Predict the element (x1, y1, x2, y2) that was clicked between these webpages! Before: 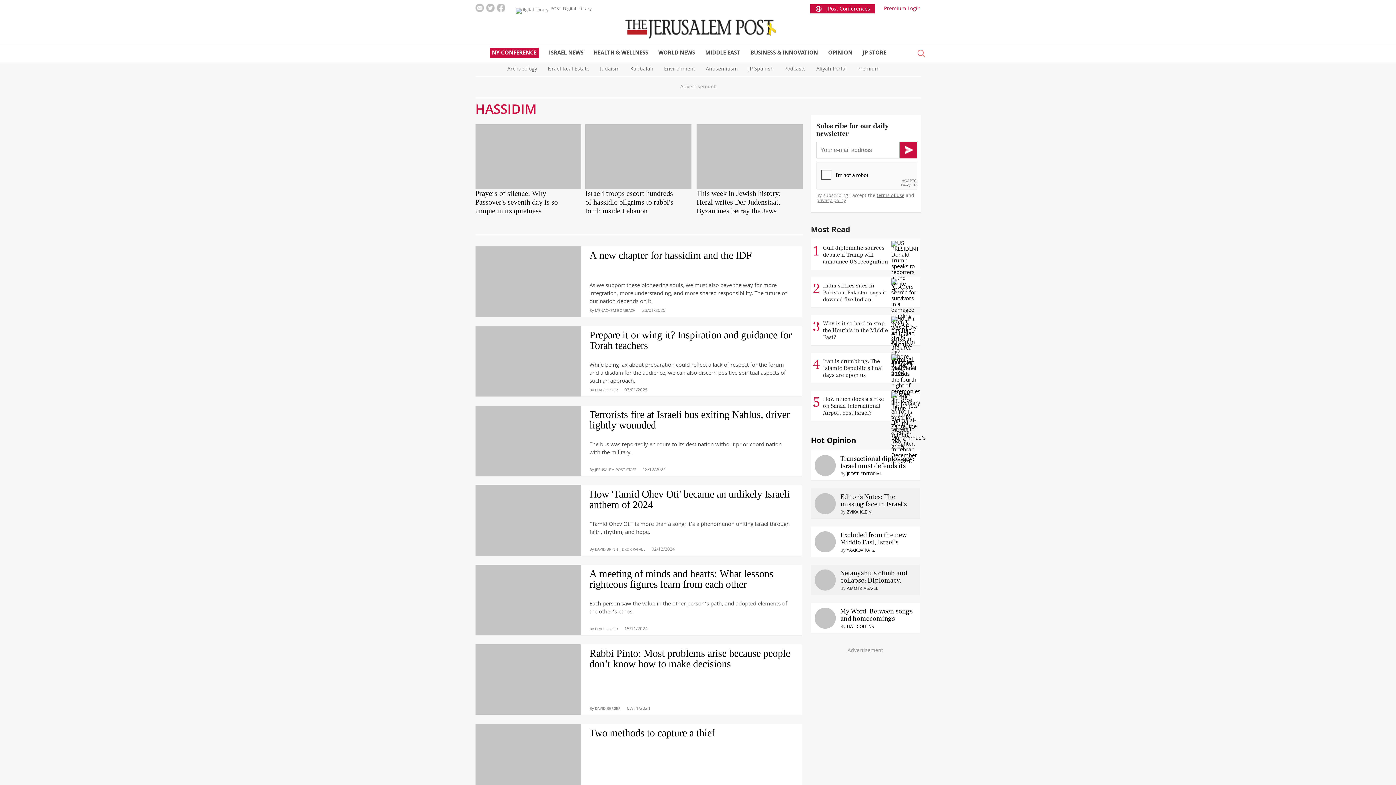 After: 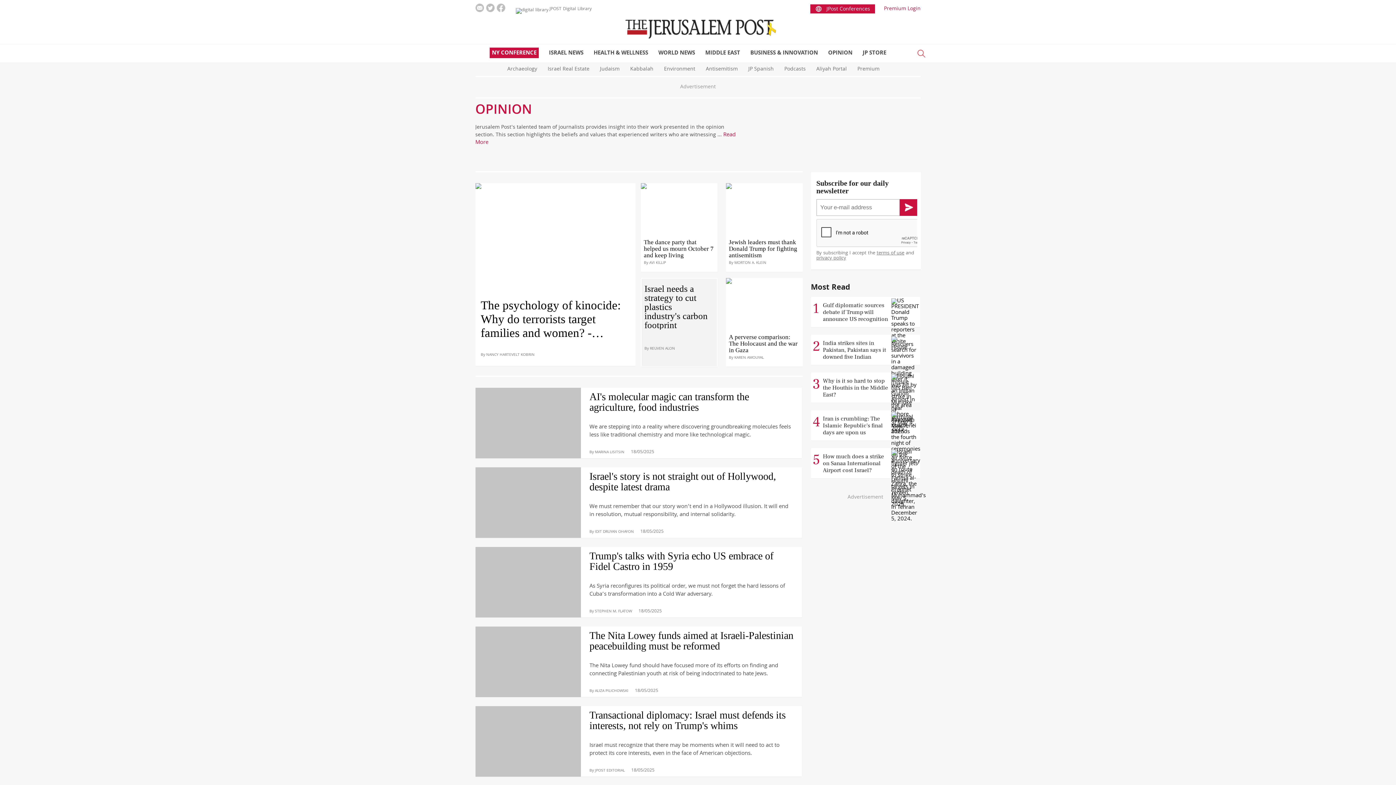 Action: label: Hot Opinion bbox: (811, 435, 856, 447)